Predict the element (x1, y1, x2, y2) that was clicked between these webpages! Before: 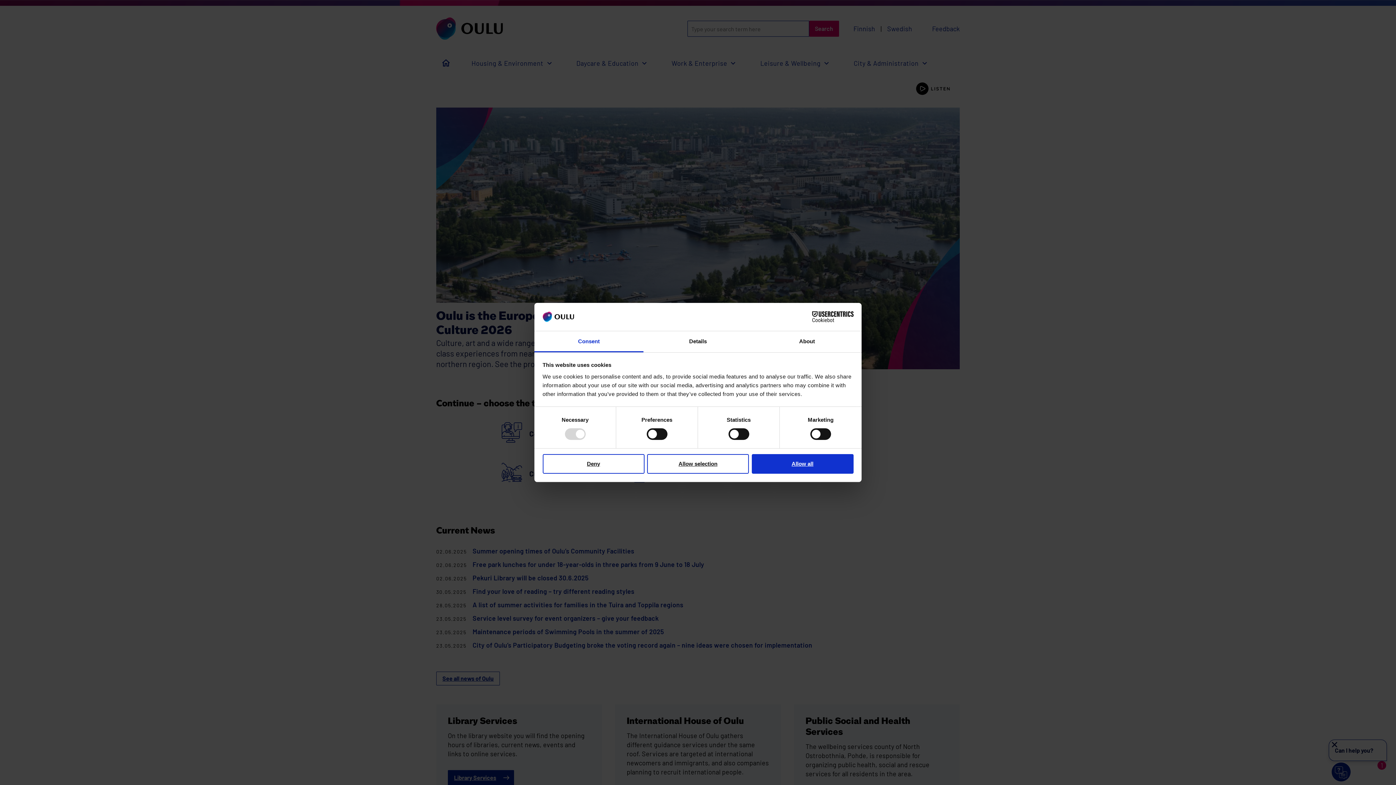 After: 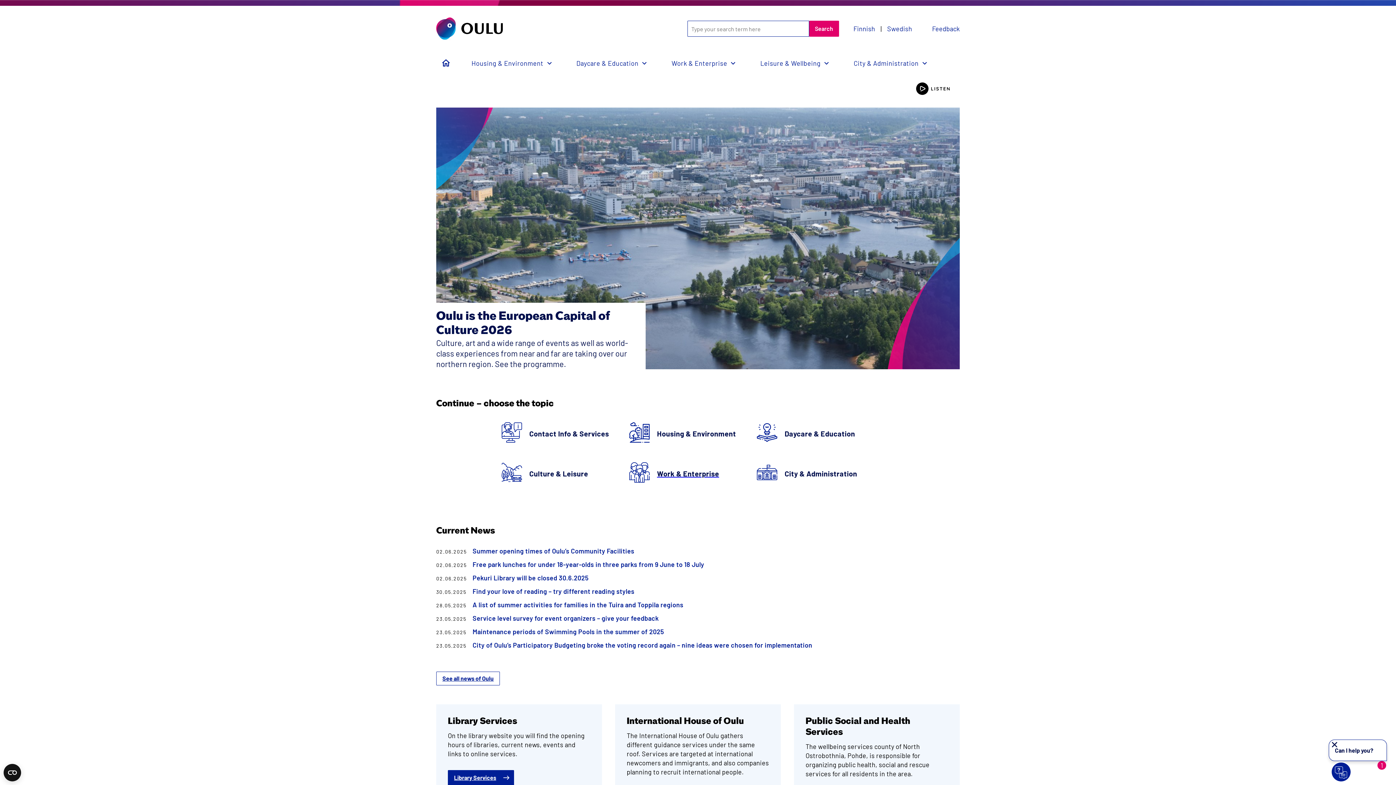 Action: bbox: (647, 454, 749, 473) label: Allow selection